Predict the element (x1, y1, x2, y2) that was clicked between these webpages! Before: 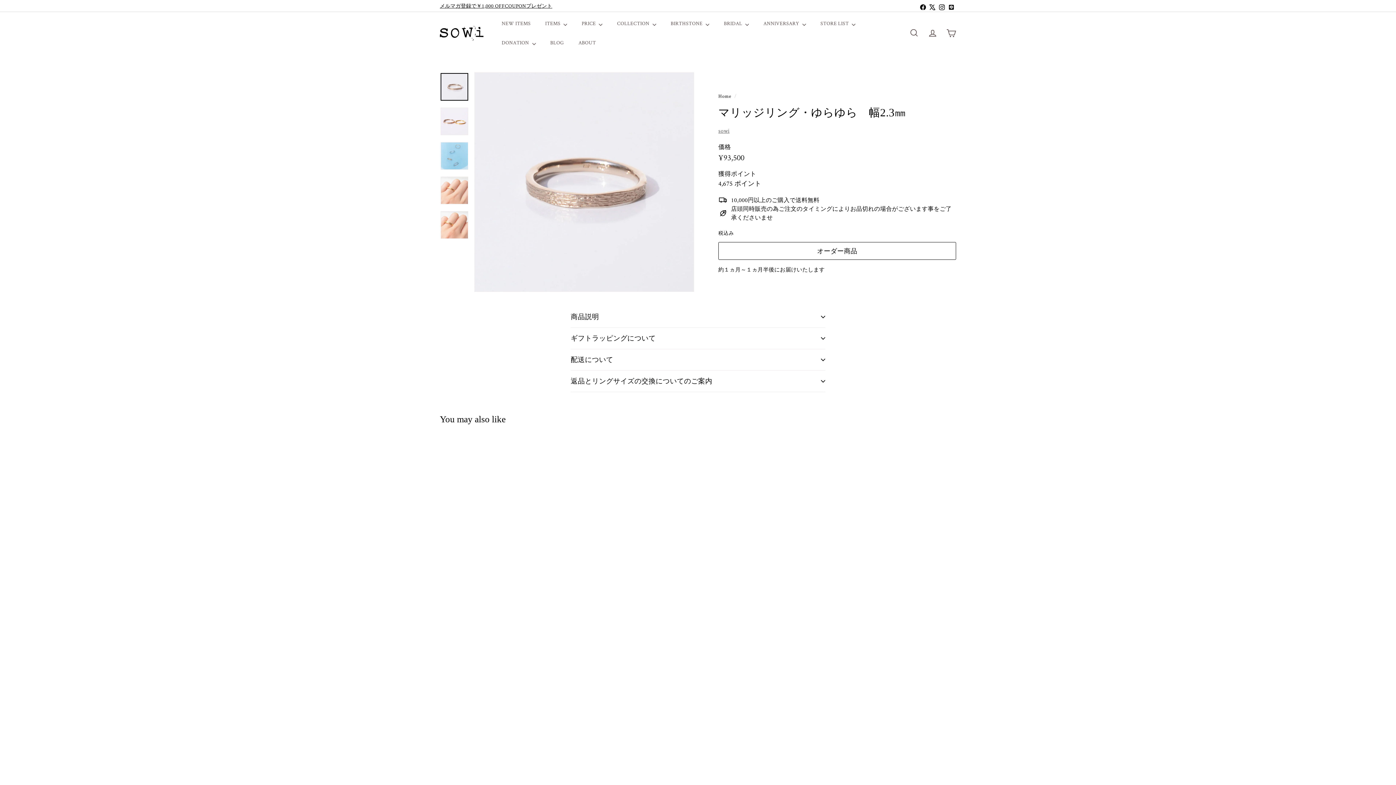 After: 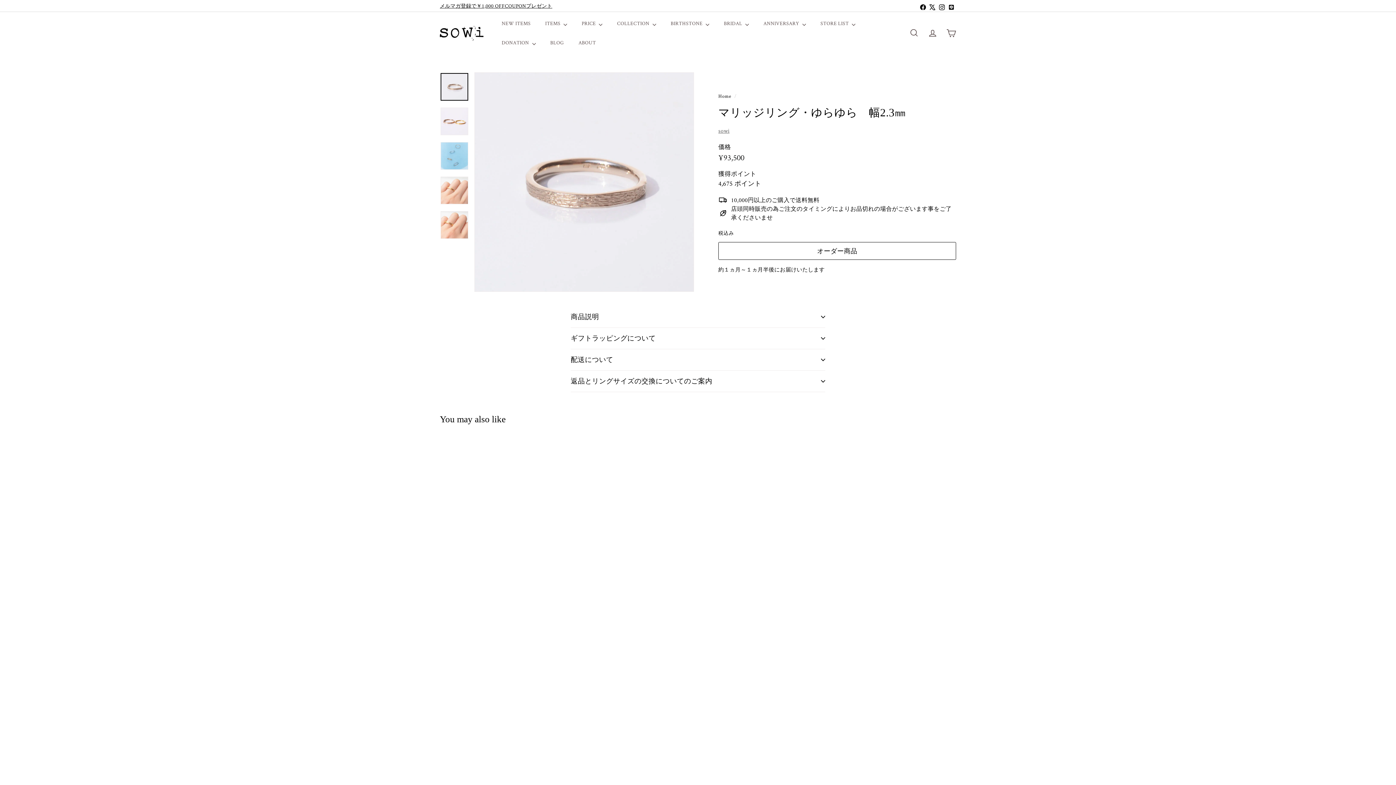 Action: bbox: (512, 453, 525, 466) label: カートに追加